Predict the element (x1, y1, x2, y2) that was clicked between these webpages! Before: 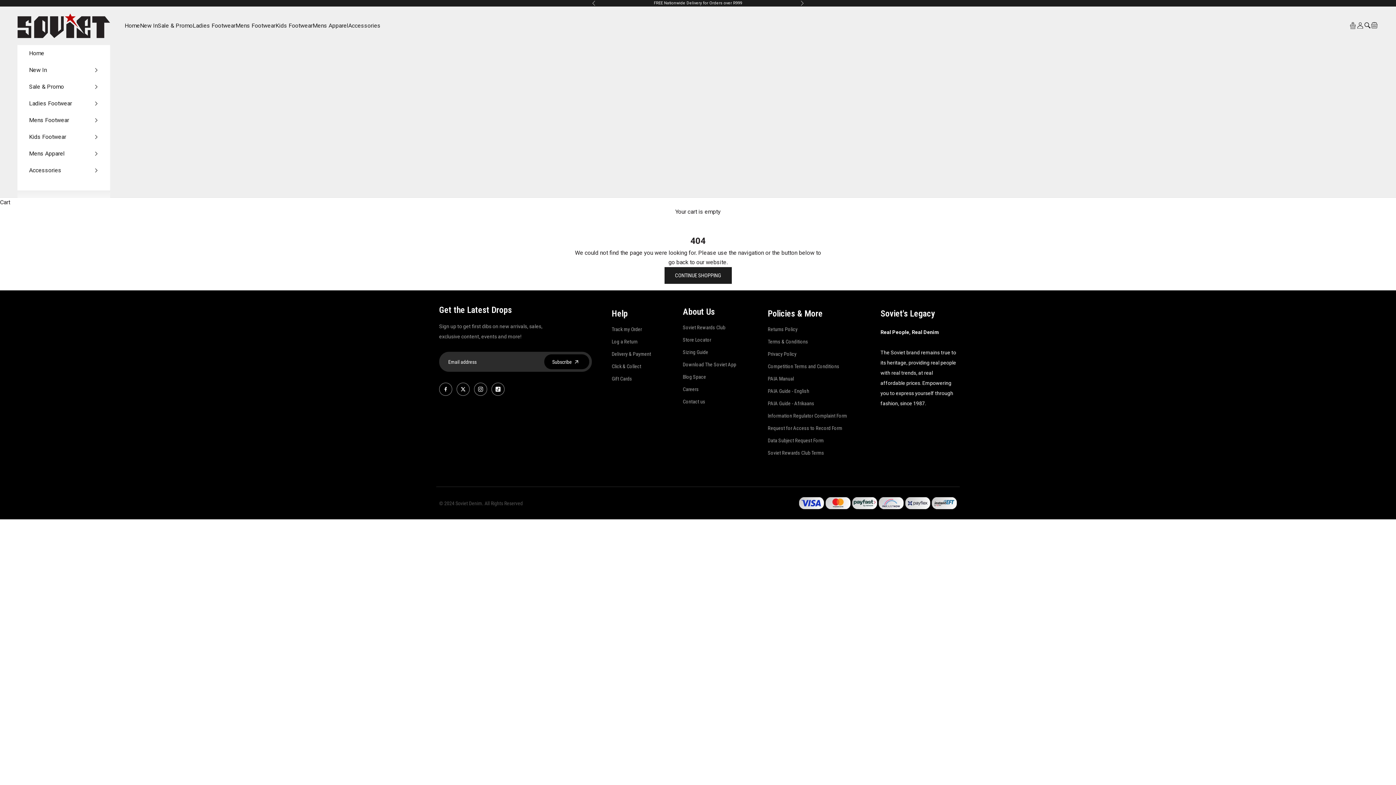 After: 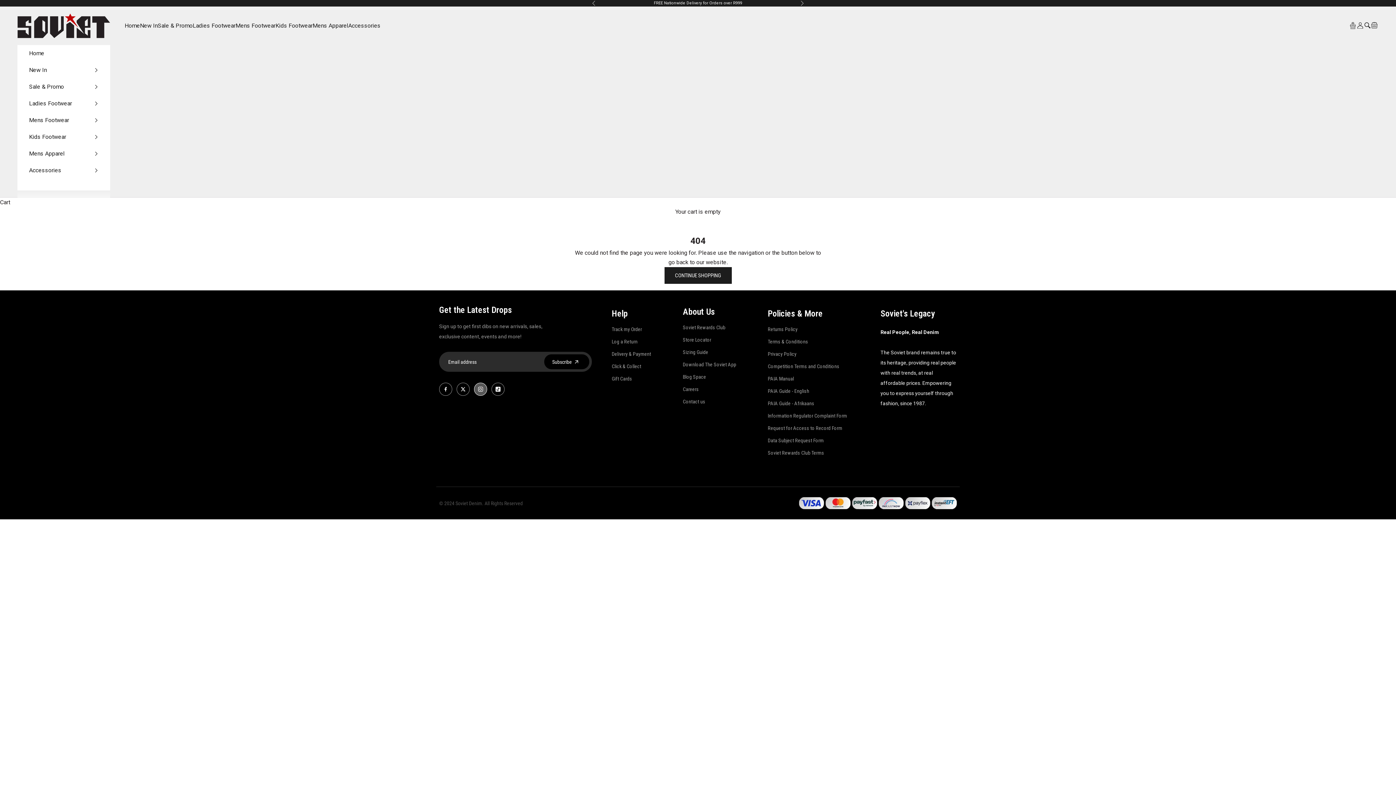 Action: label: custom bbox: (474, 383, 487, 396)